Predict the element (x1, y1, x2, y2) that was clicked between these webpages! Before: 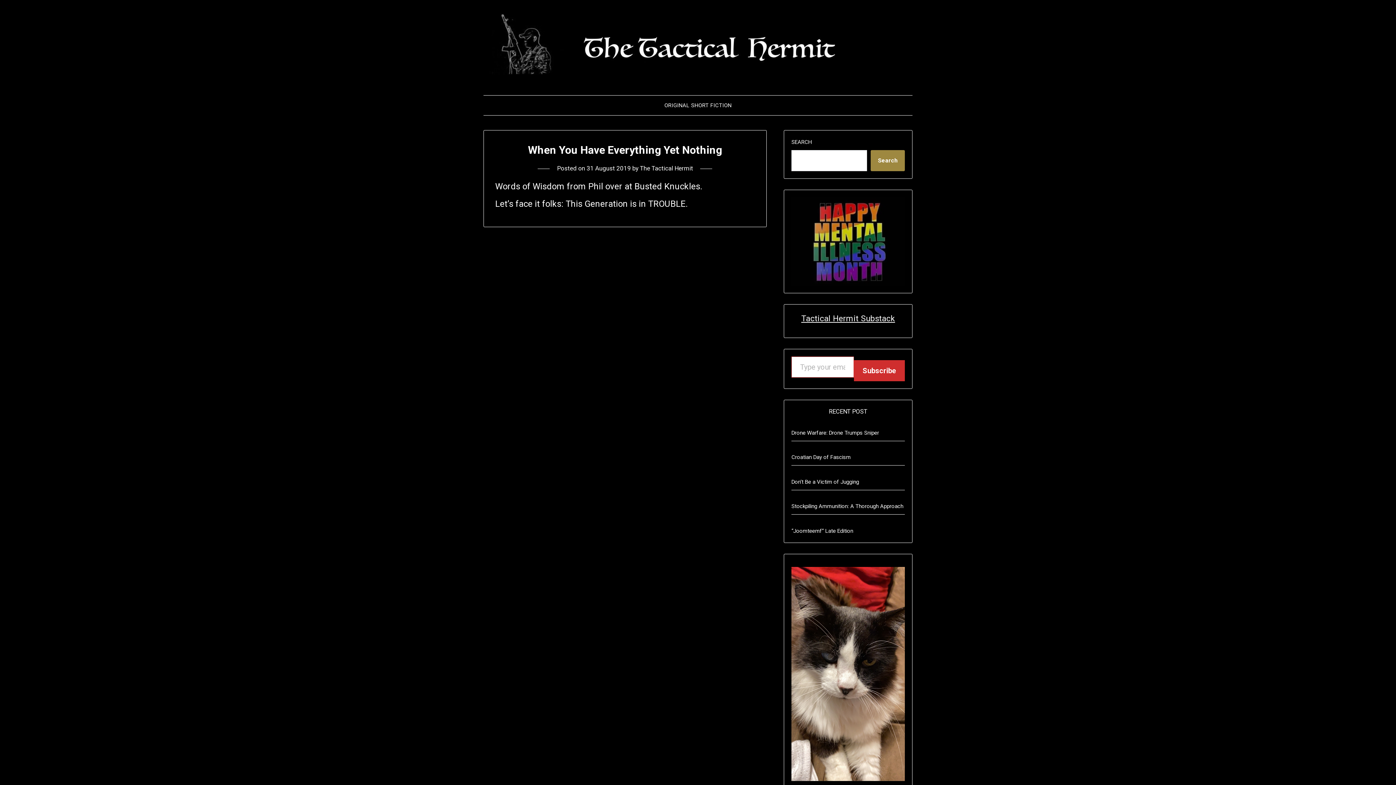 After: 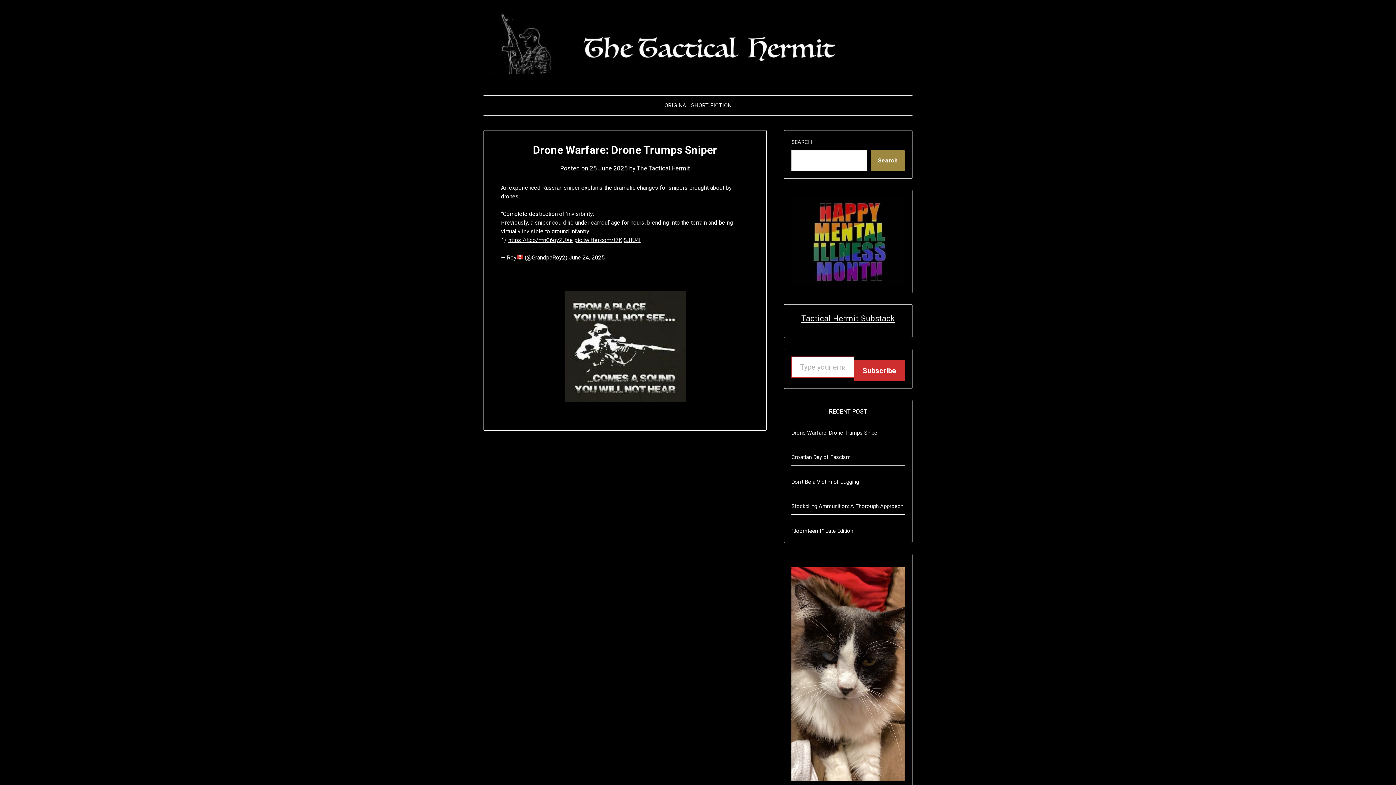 Action: label: Drone Warfare: Drone Trumps Sniper bbox: (791, 429, 879, 436)